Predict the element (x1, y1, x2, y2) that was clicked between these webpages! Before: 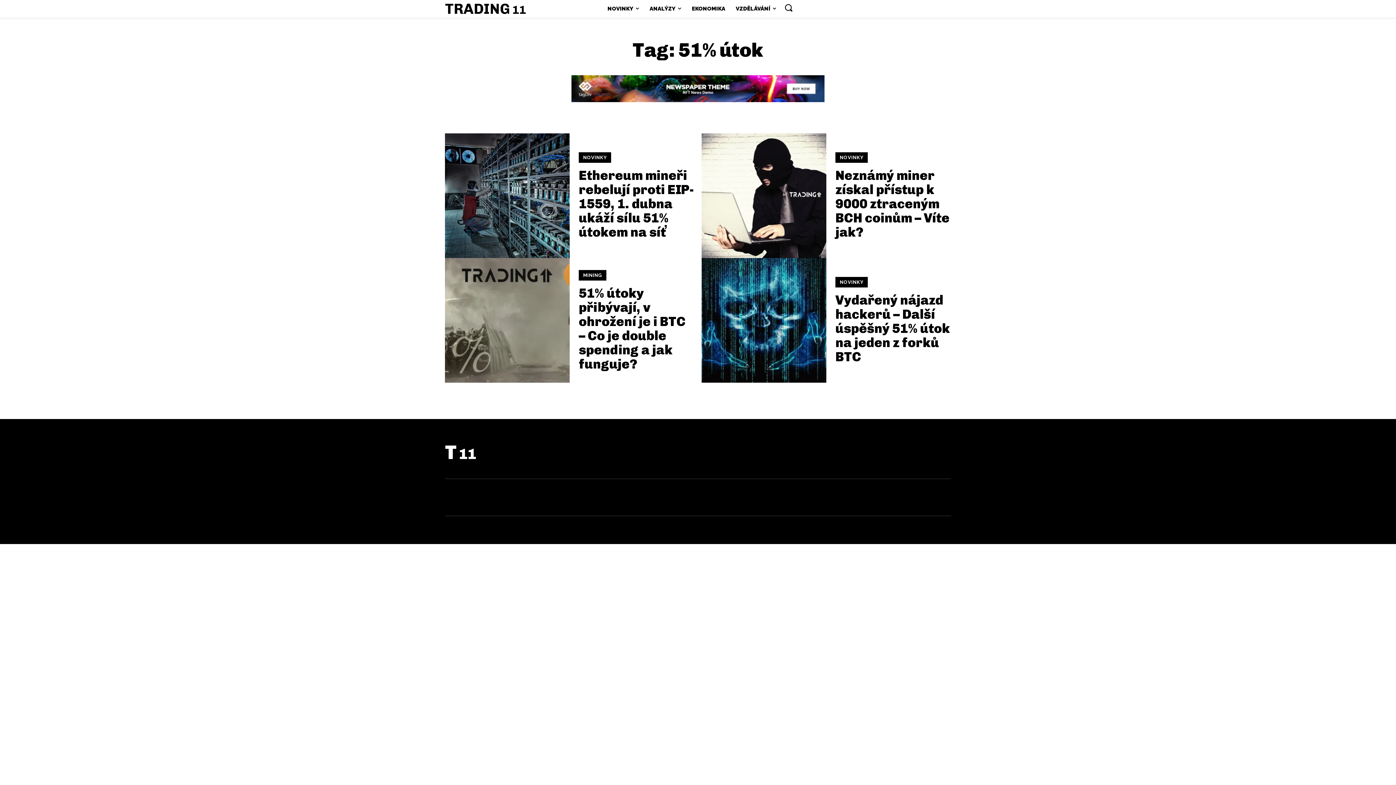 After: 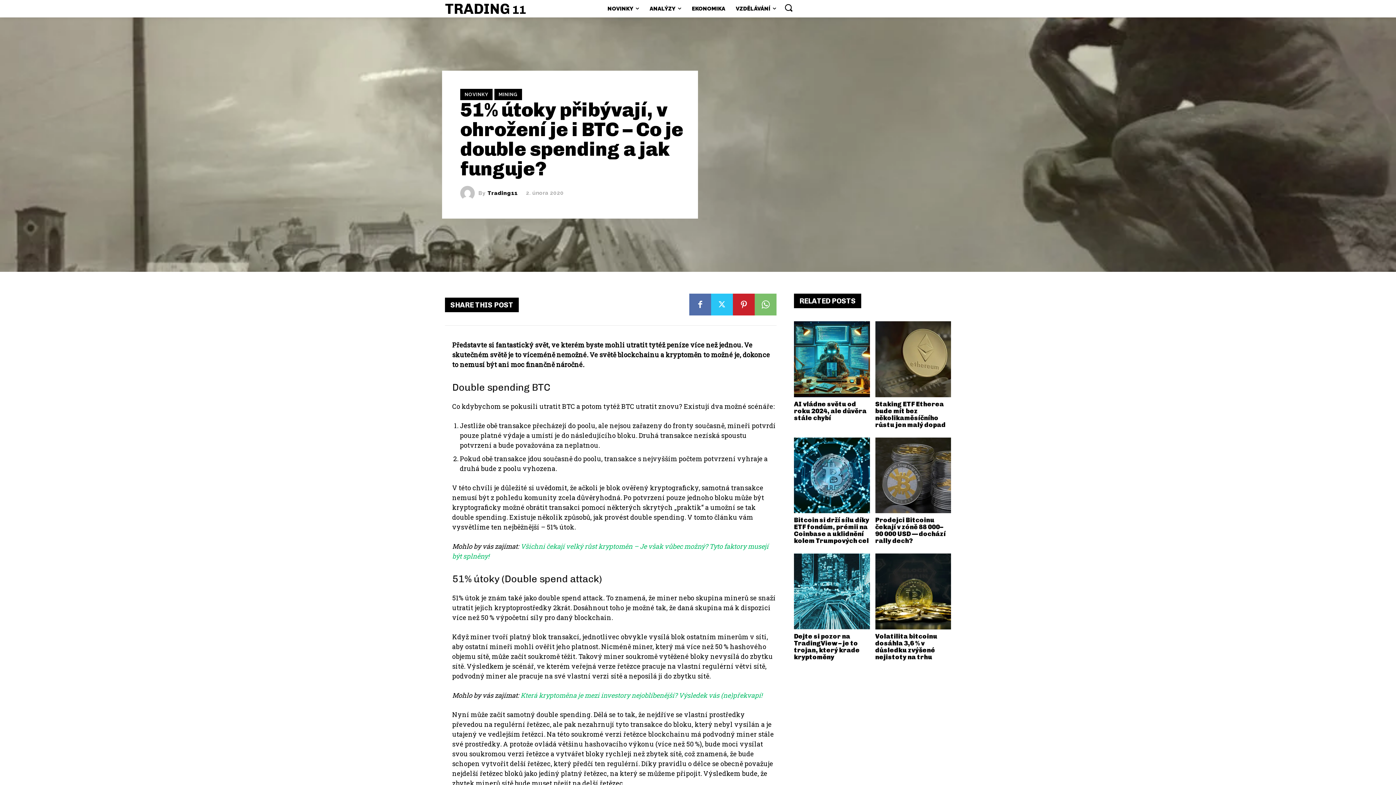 Action: bbox: (445, 258, 569, 382)